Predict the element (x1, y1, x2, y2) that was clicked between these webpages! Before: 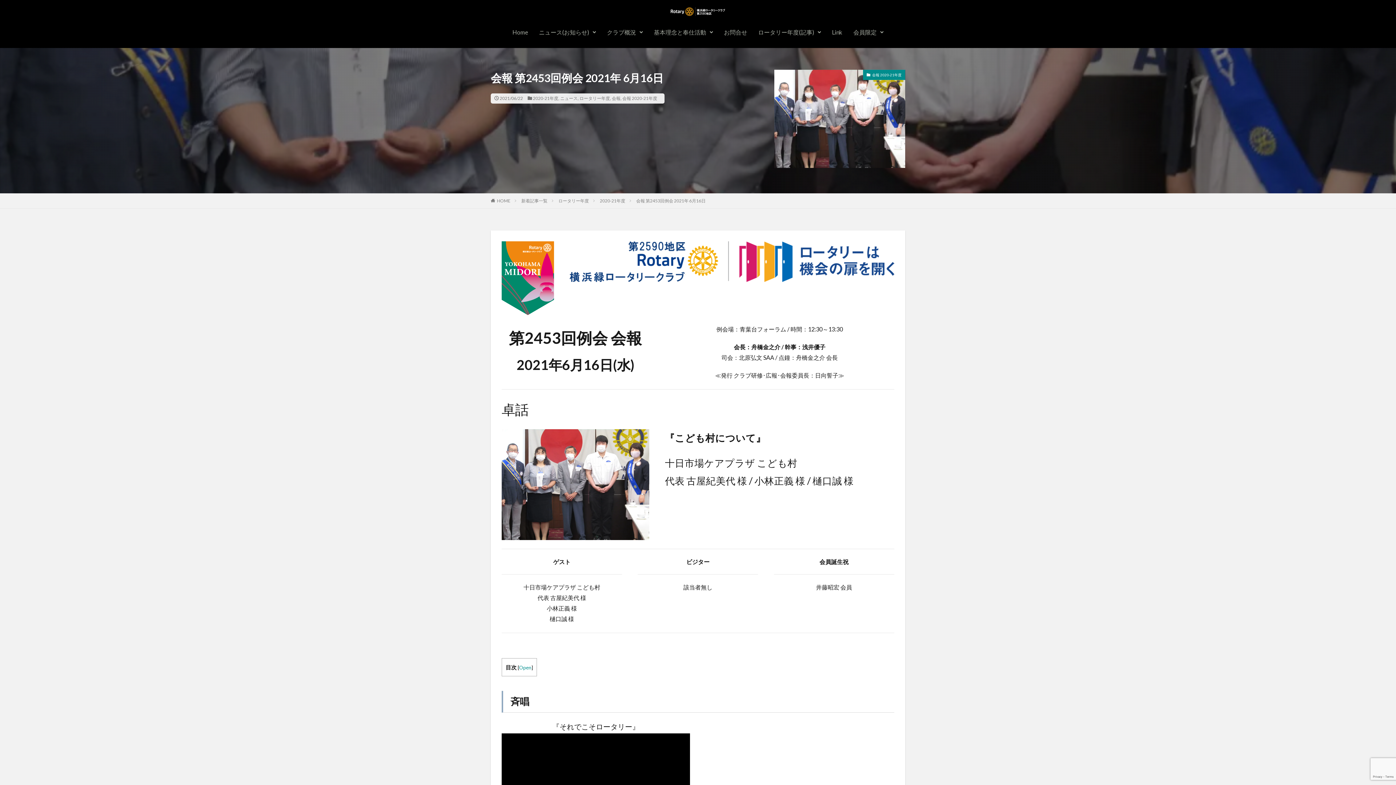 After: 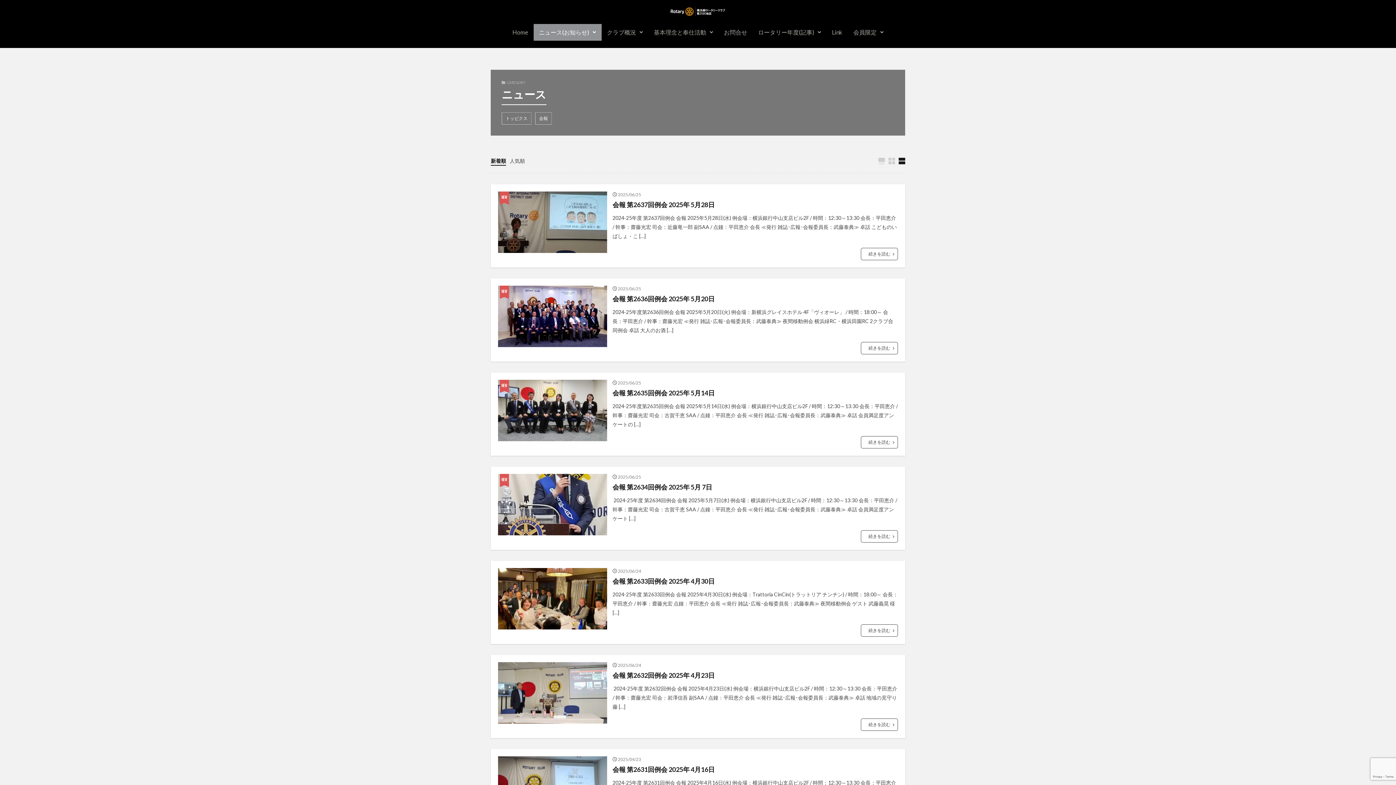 Action: bbox: (533, 24, 601, 40) label: ニュース(お知らせ)